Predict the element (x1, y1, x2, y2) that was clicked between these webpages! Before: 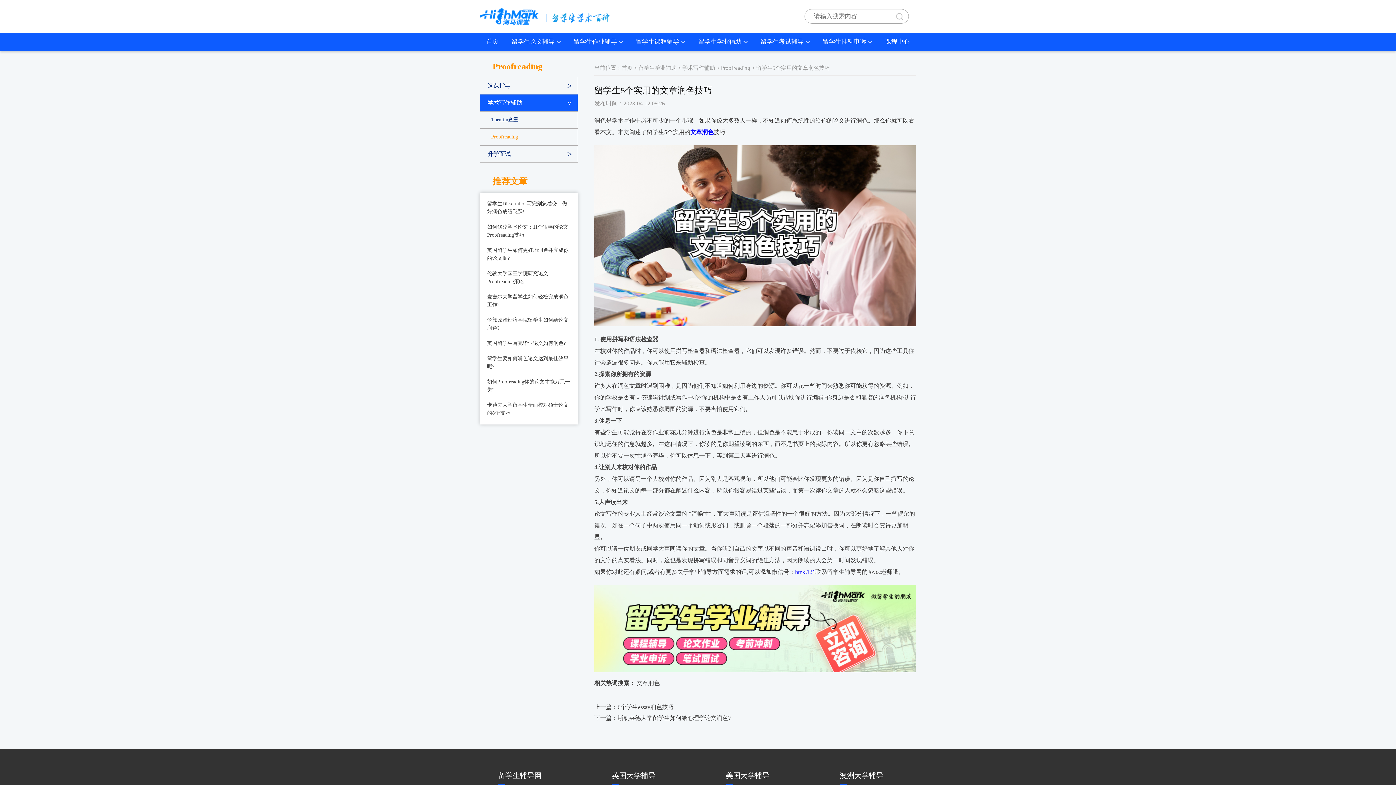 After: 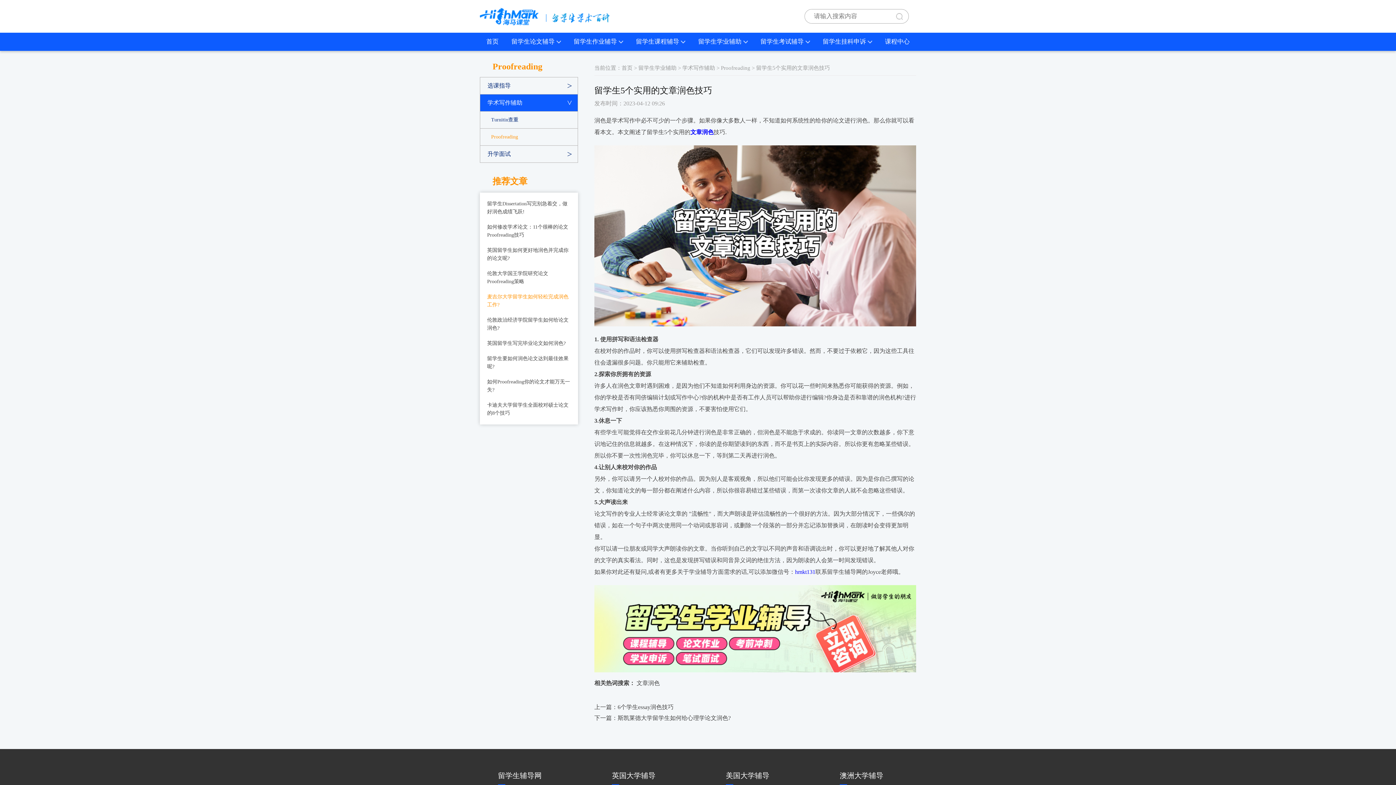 Action: label: 麦吉尔大学留学生如何轻松完成润色工作? bbox: (487, 293, 570, 309)